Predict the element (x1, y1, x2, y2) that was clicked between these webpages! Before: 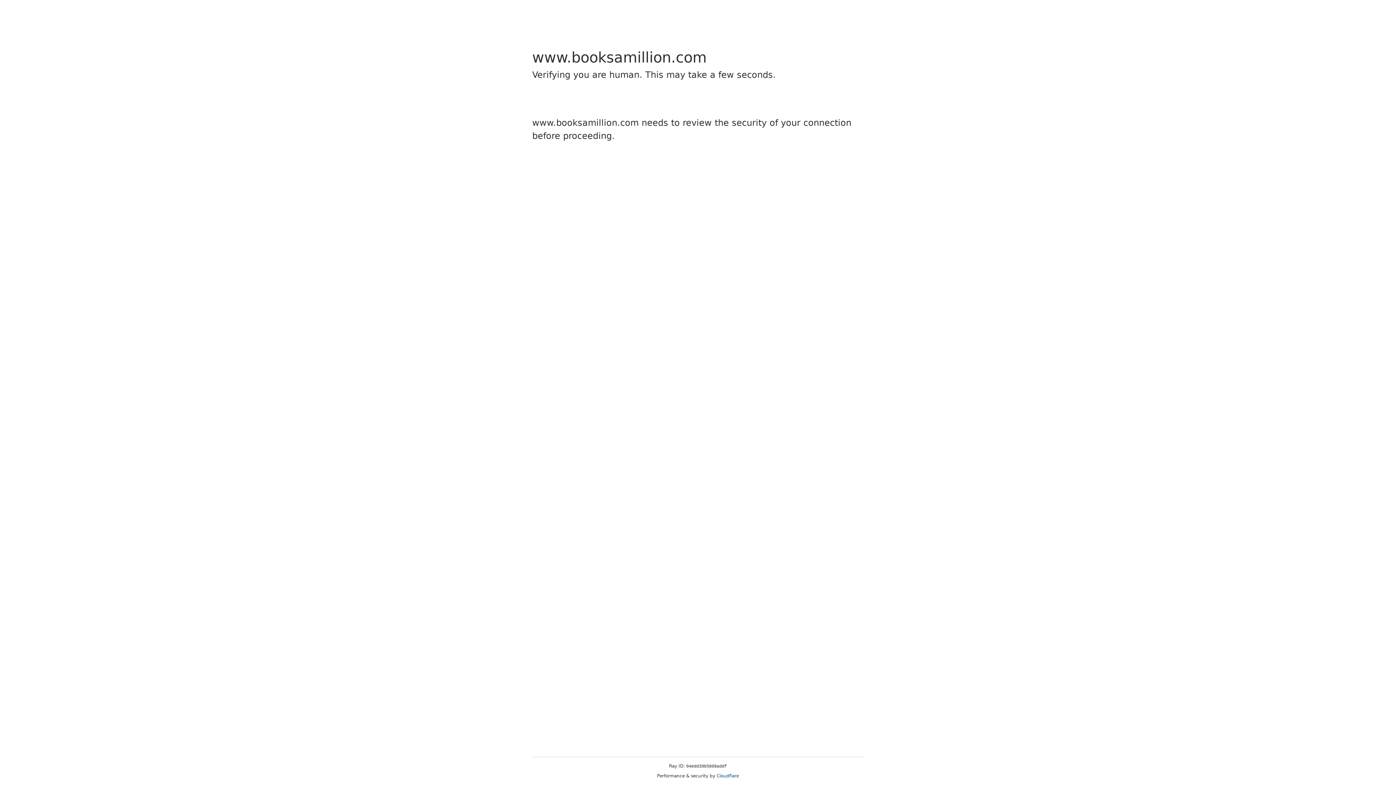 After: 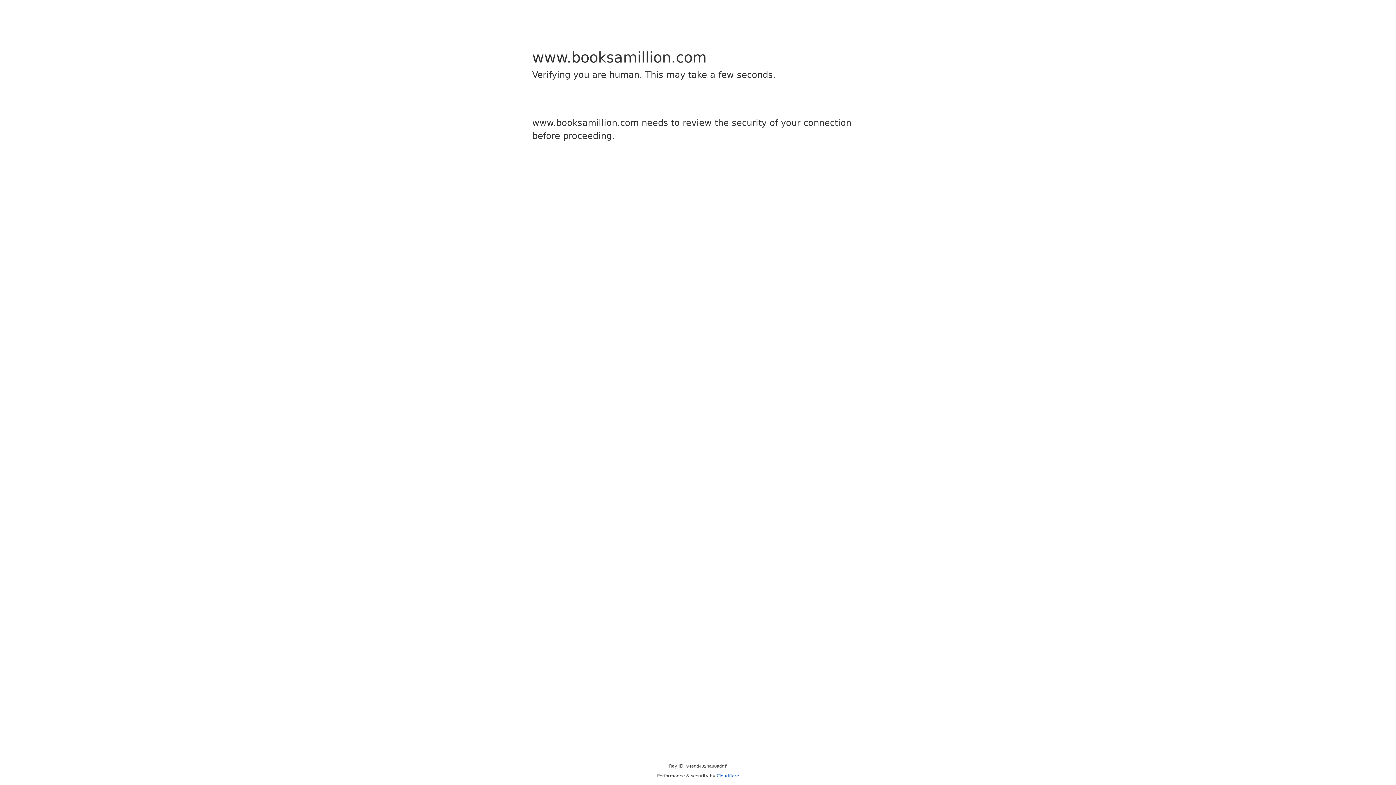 Action: label: Cloudflare bbox: (716, 773, 739, 778)